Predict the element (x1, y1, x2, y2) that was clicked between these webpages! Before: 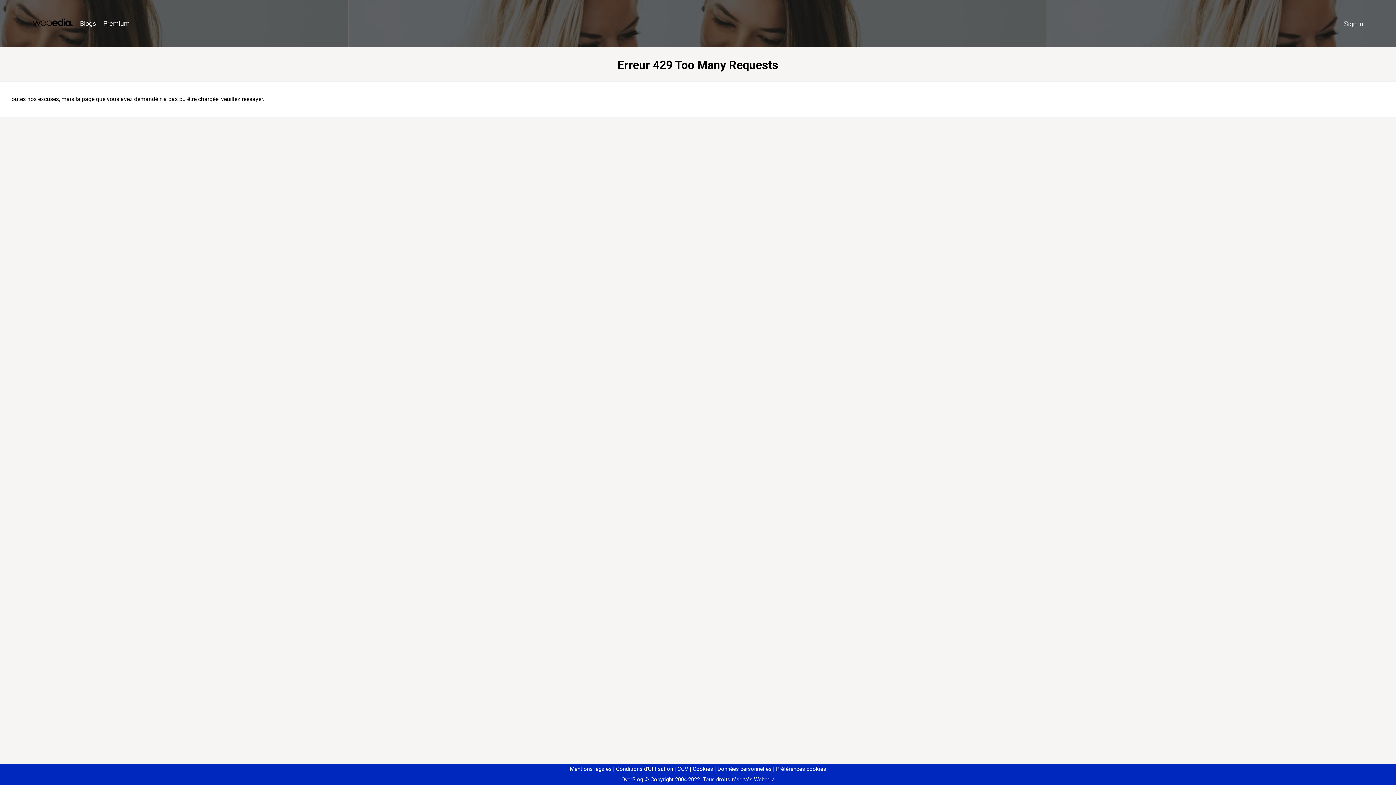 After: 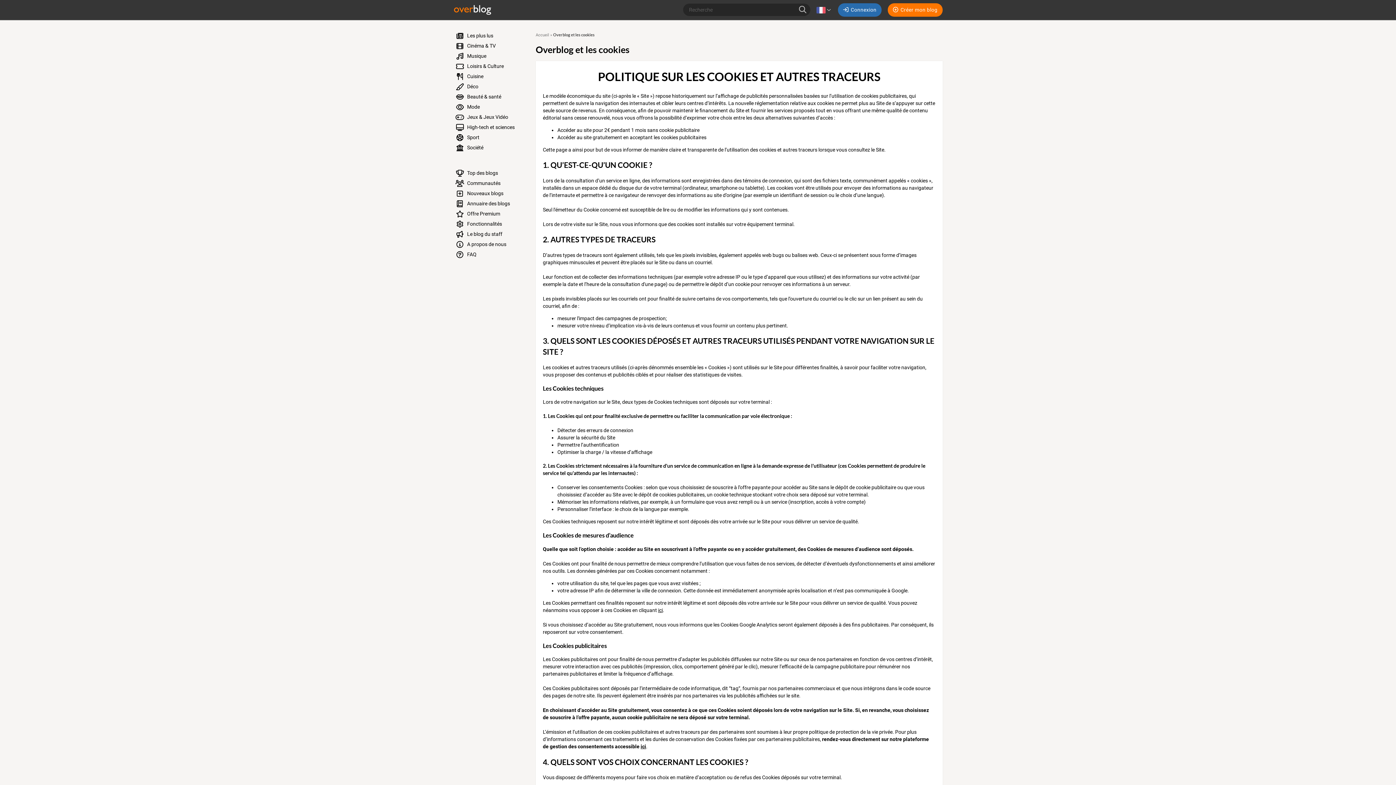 Action: label: Cookies bbox: (690, 766, 713, 772)